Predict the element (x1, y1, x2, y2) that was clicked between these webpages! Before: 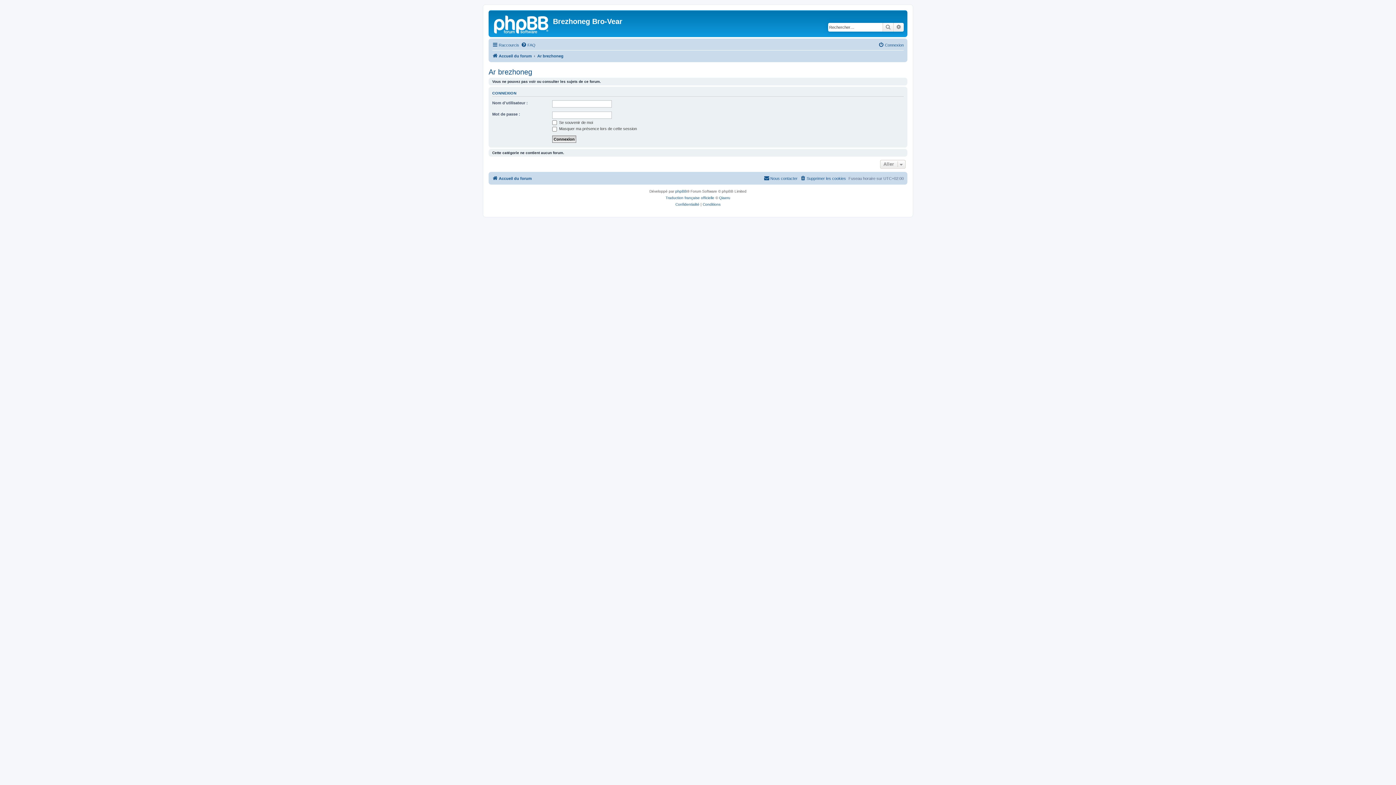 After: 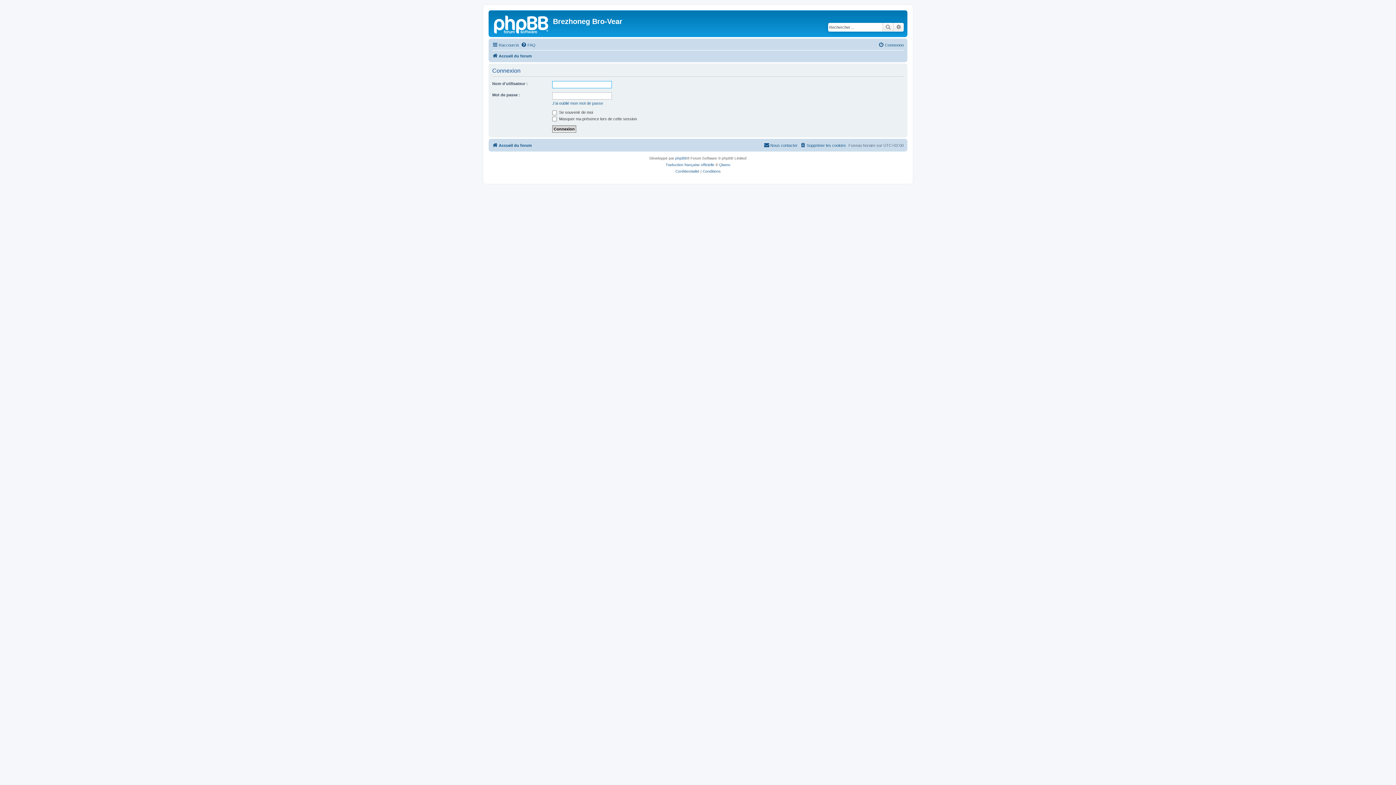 Action: label: Connexion bbox: (878, 40, 904, 49)